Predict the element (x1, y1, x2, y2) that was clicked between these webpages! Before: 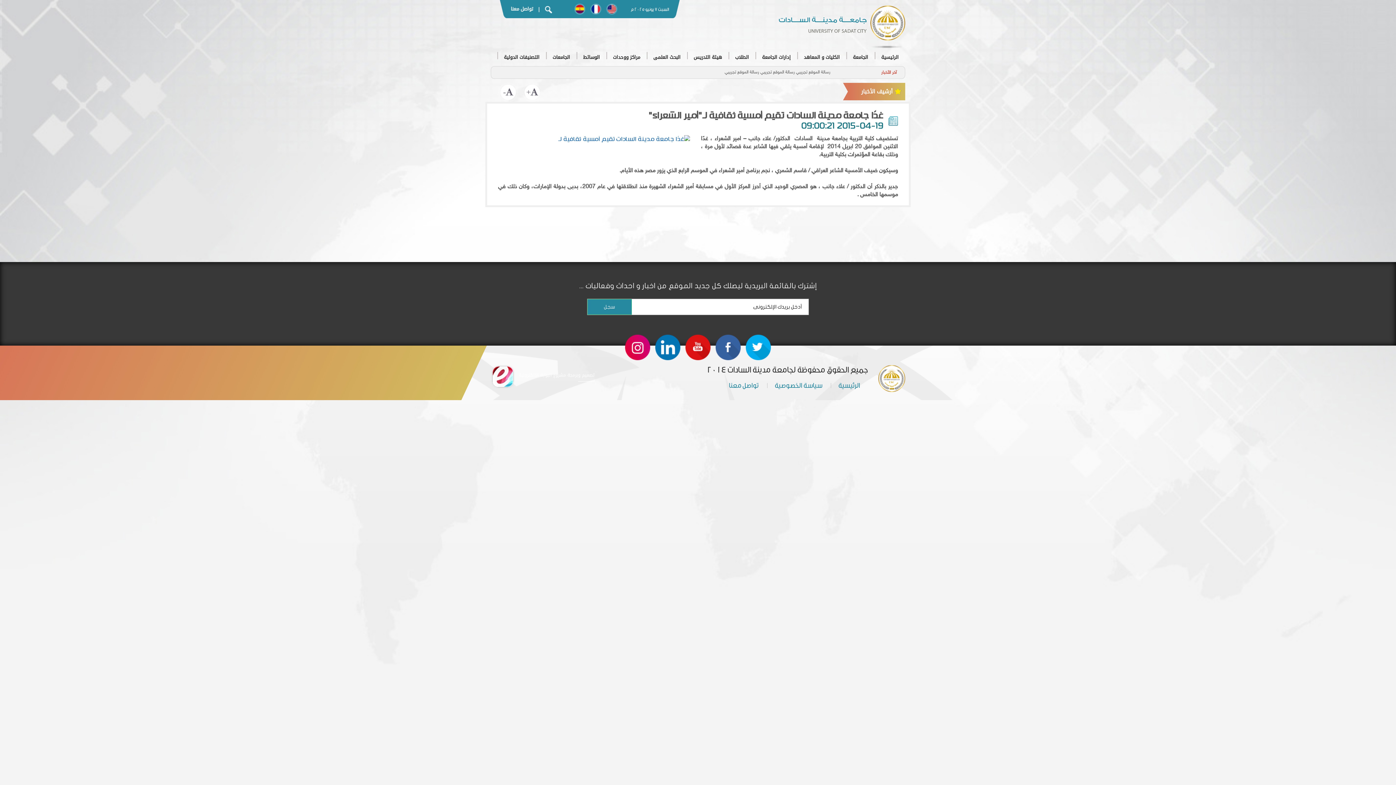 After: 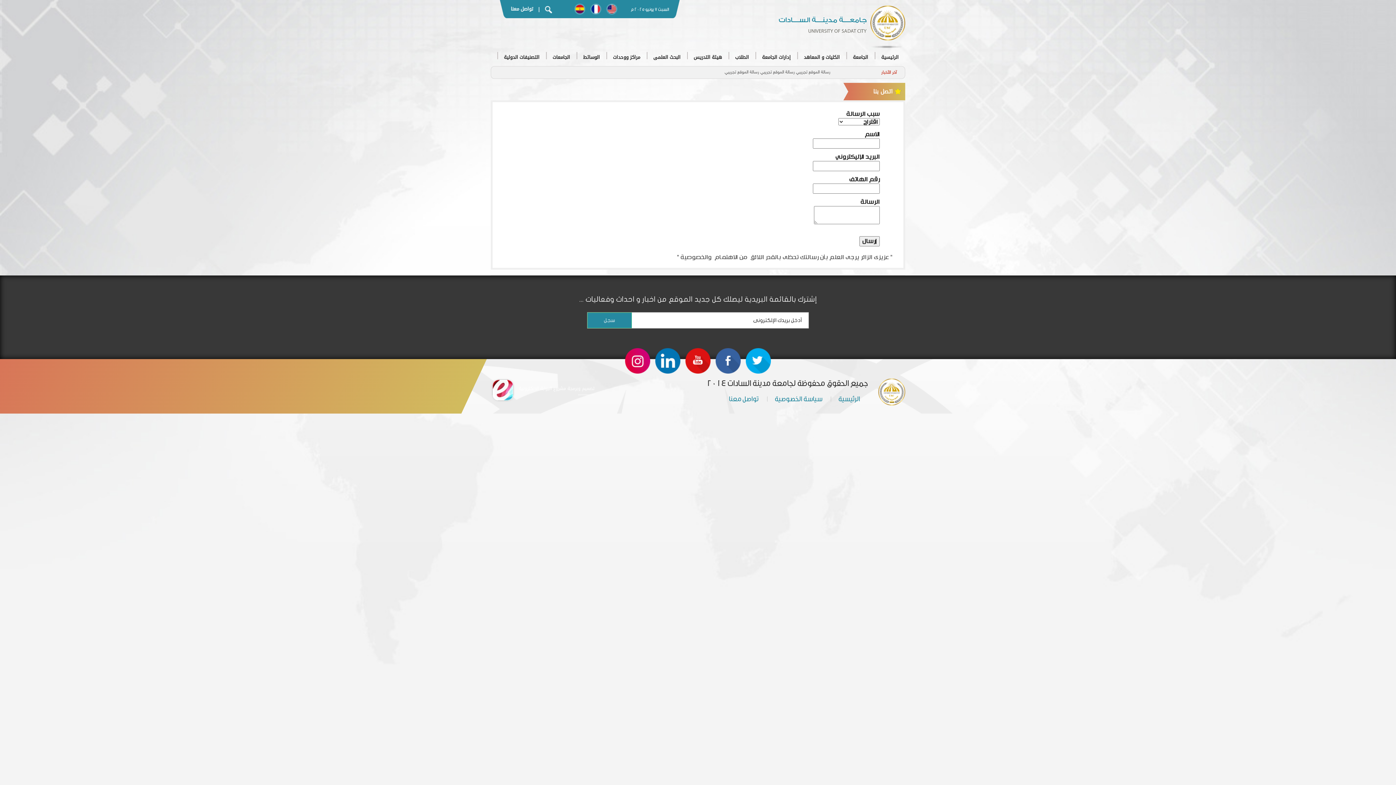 Action: bbox: (510, 5, 533, 14) label: تواصل معنا